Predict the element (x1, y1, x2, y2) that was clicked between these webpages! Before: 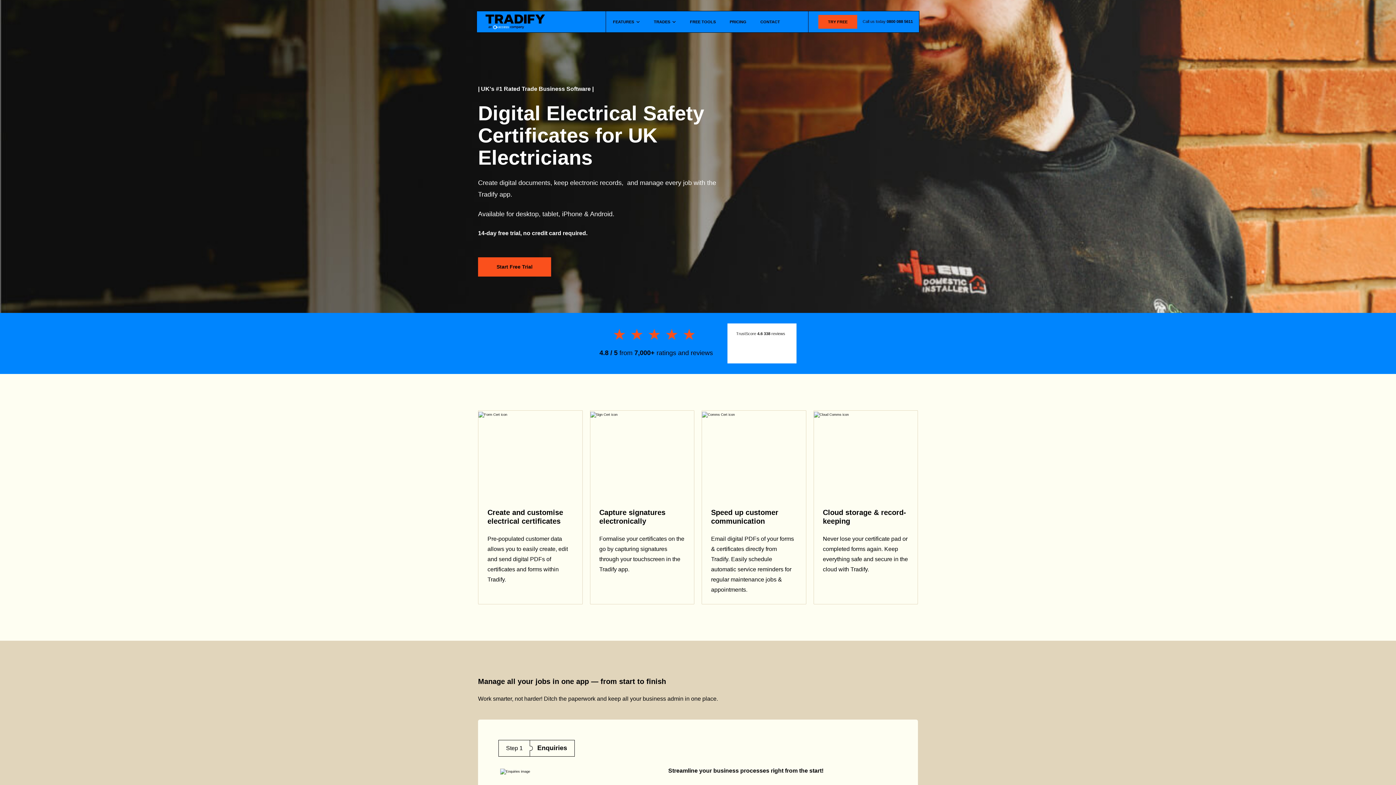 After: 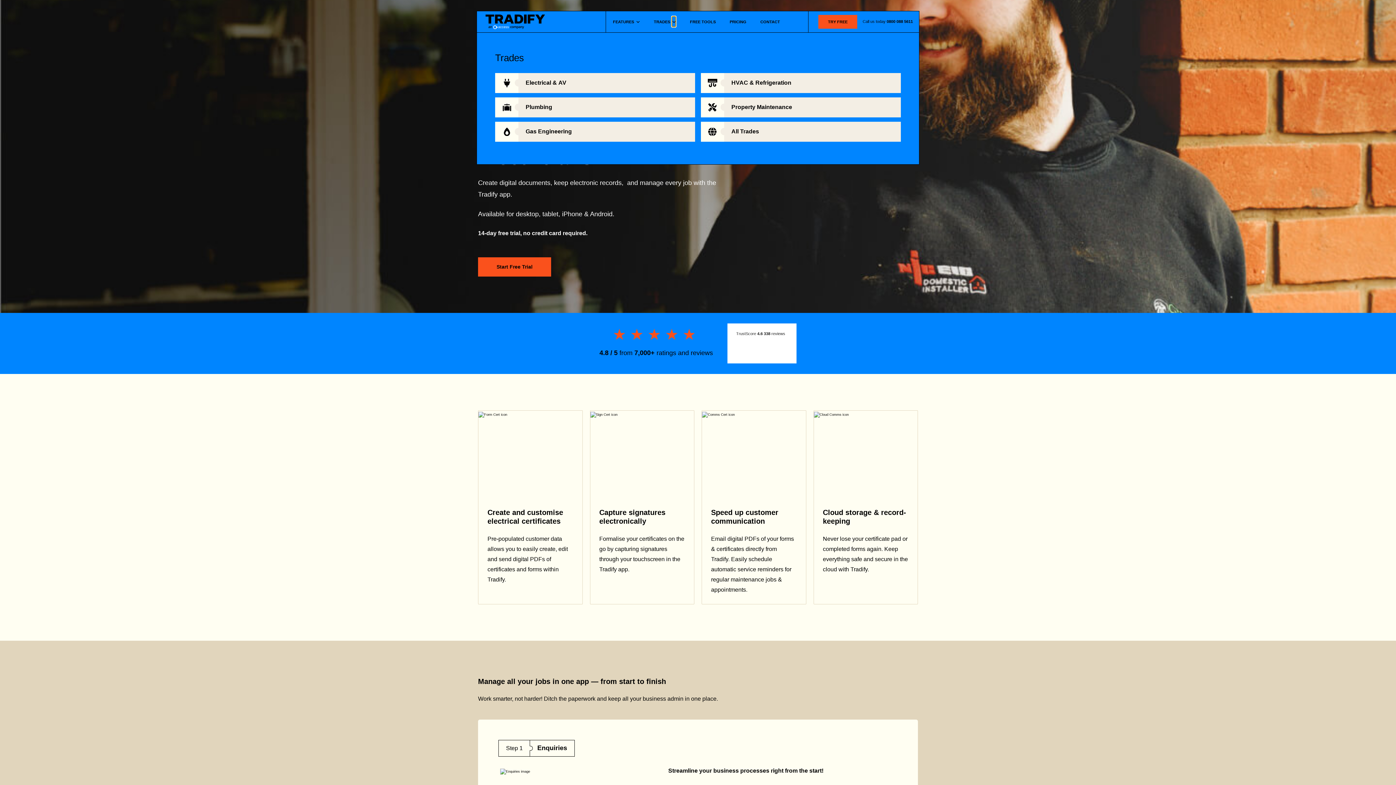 Action: label: Show submenu for bbox: (672, 16, 676, 26)